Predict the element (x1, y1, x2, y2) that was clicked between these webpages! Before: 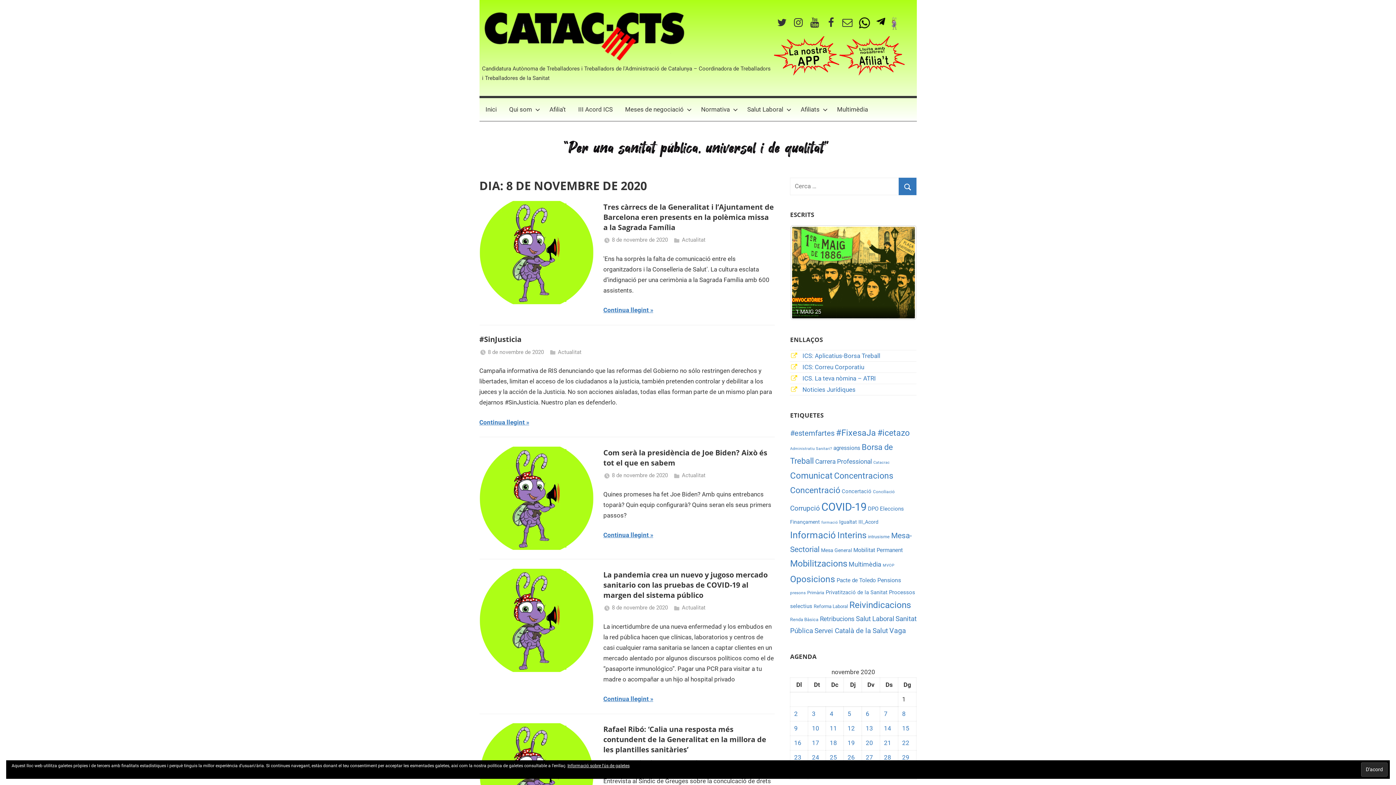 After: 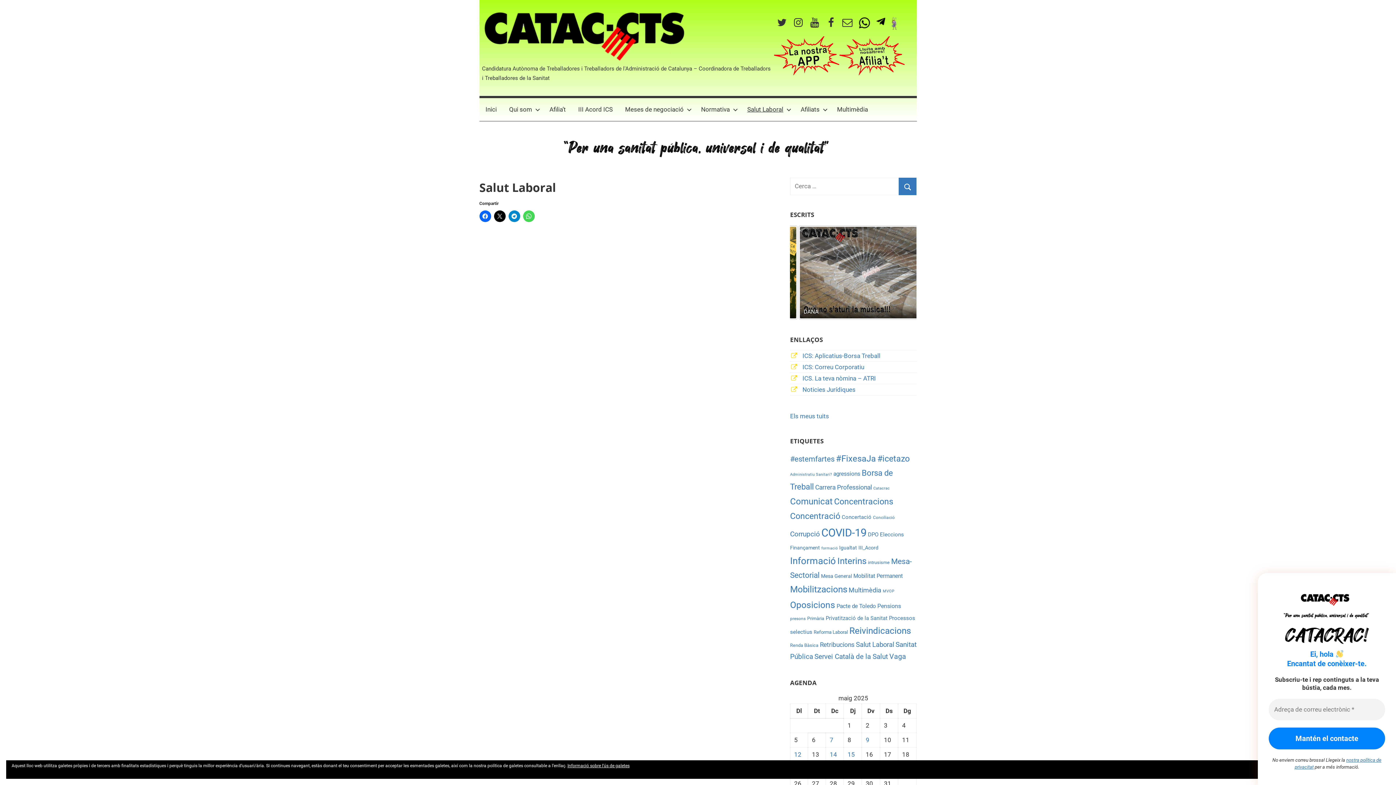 Action: label: Salut Laboral bbox: (741, 98, 794, 121)